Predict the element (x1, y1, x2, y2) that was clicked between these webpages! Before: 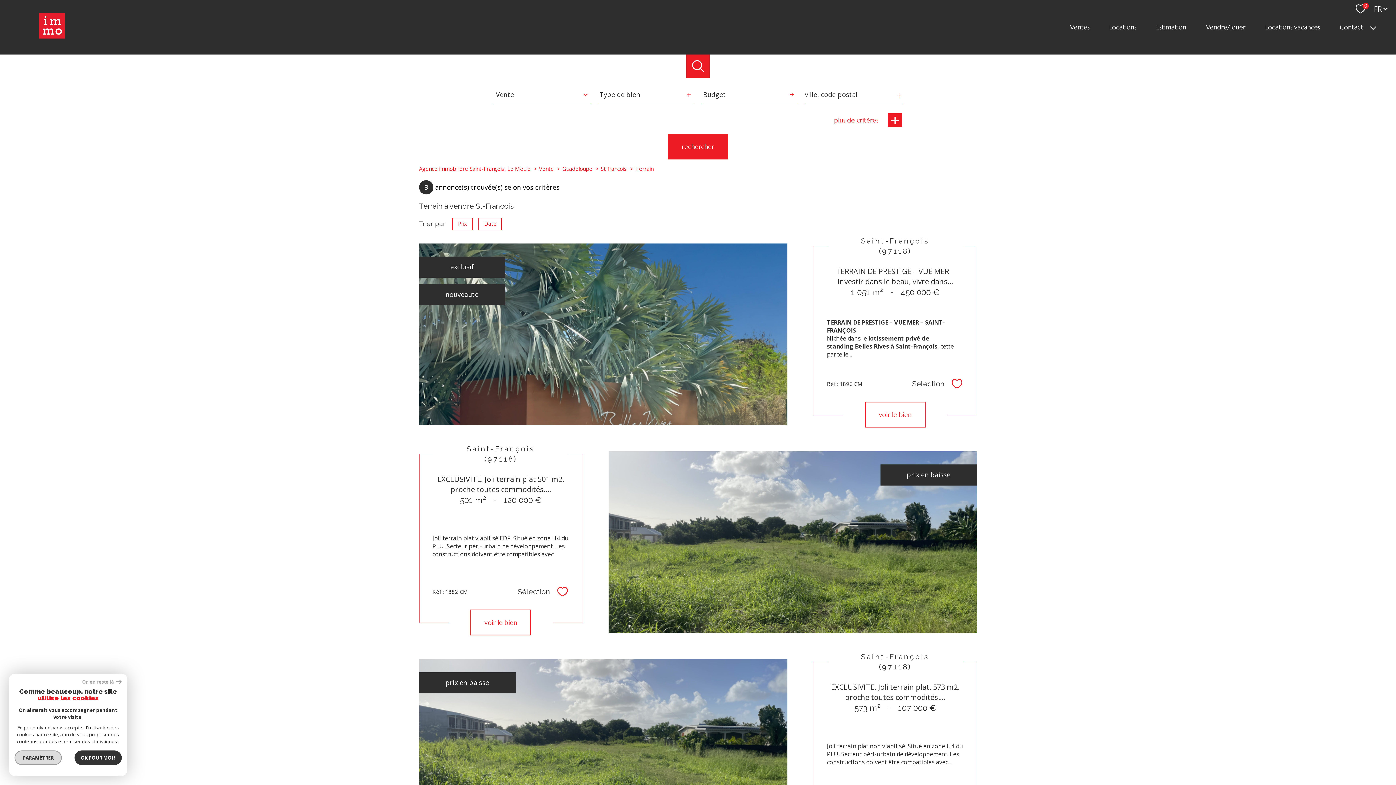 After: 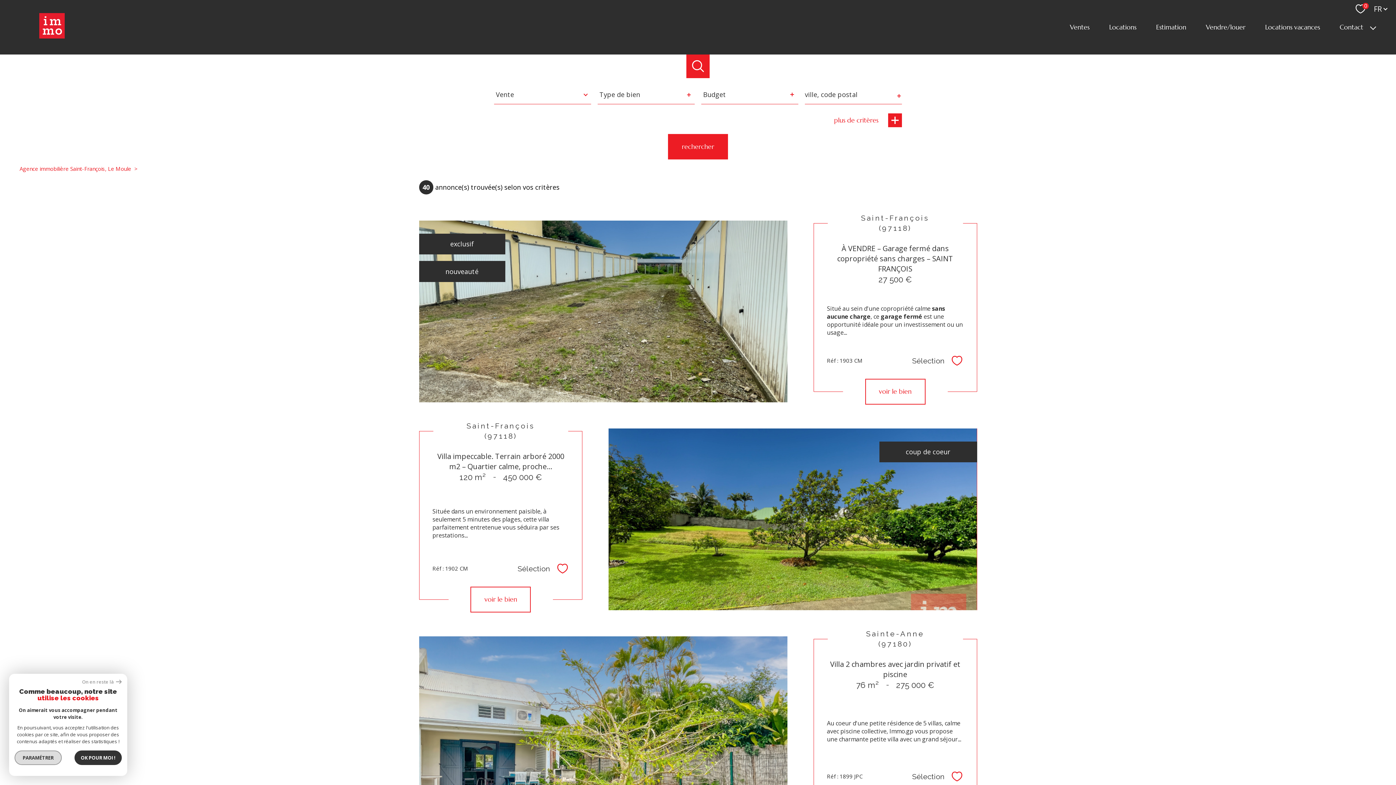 Action: bbox: (668, 133, 728, 159) label: rechercher